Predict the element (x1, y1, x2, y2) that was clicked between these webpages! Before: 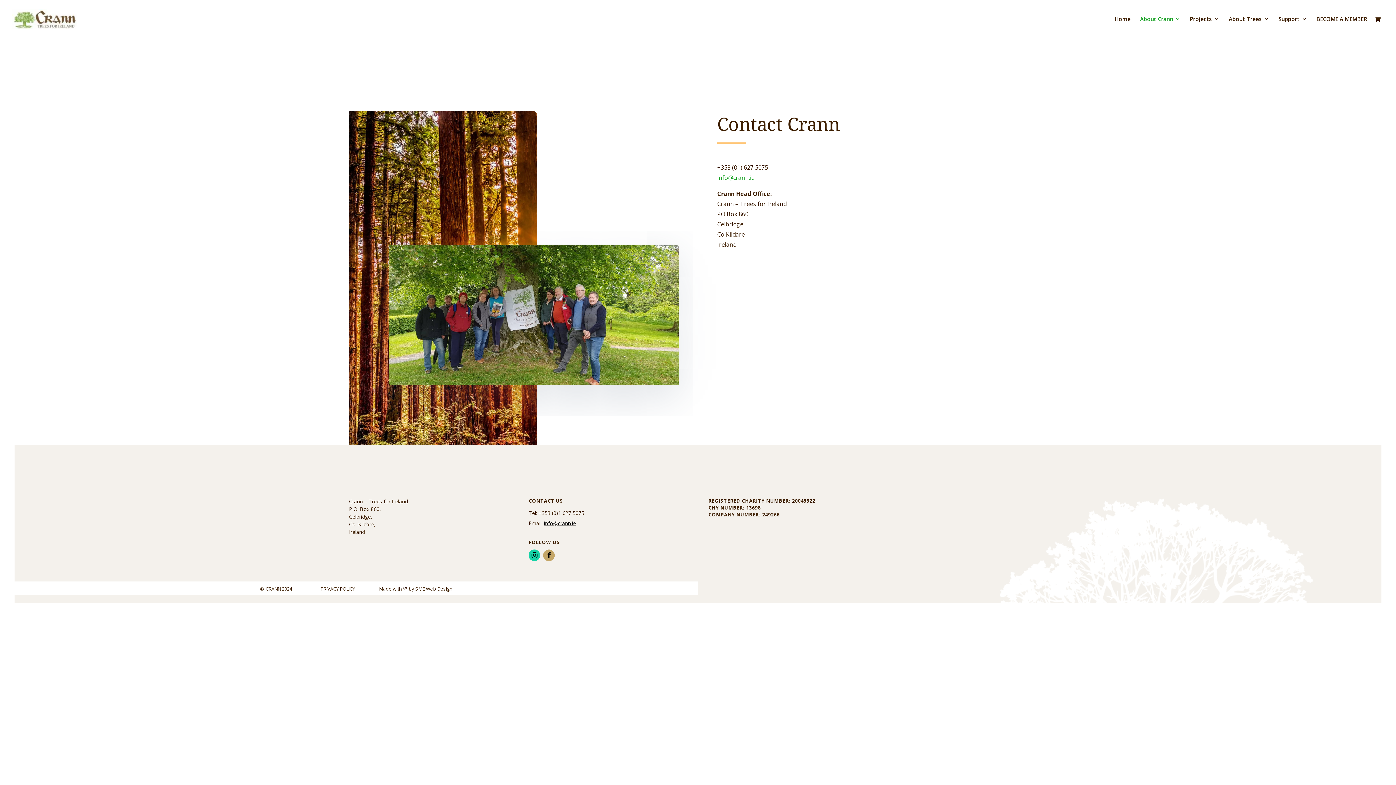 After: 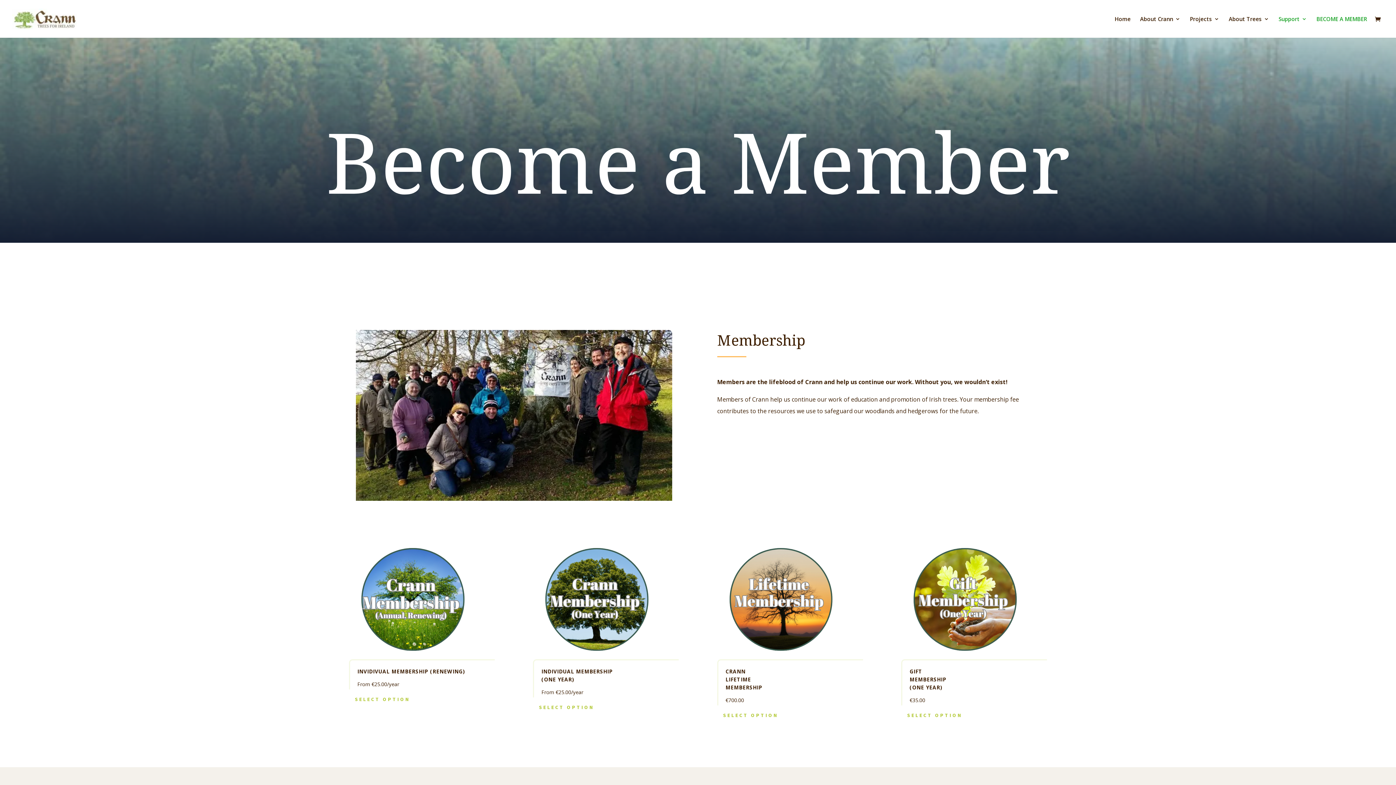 Action: label: BECOME A MEMBER bbox: (1316, 16, 1367, 37)